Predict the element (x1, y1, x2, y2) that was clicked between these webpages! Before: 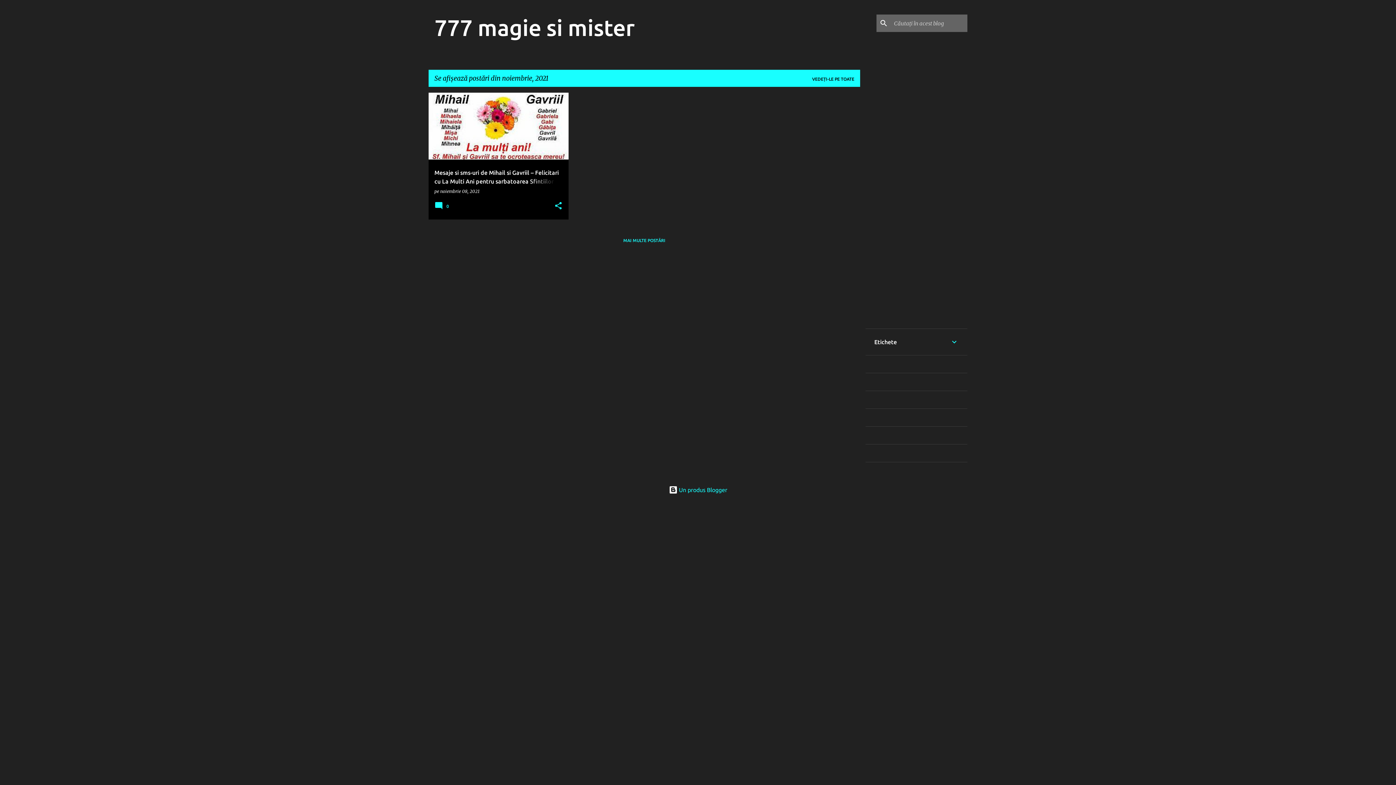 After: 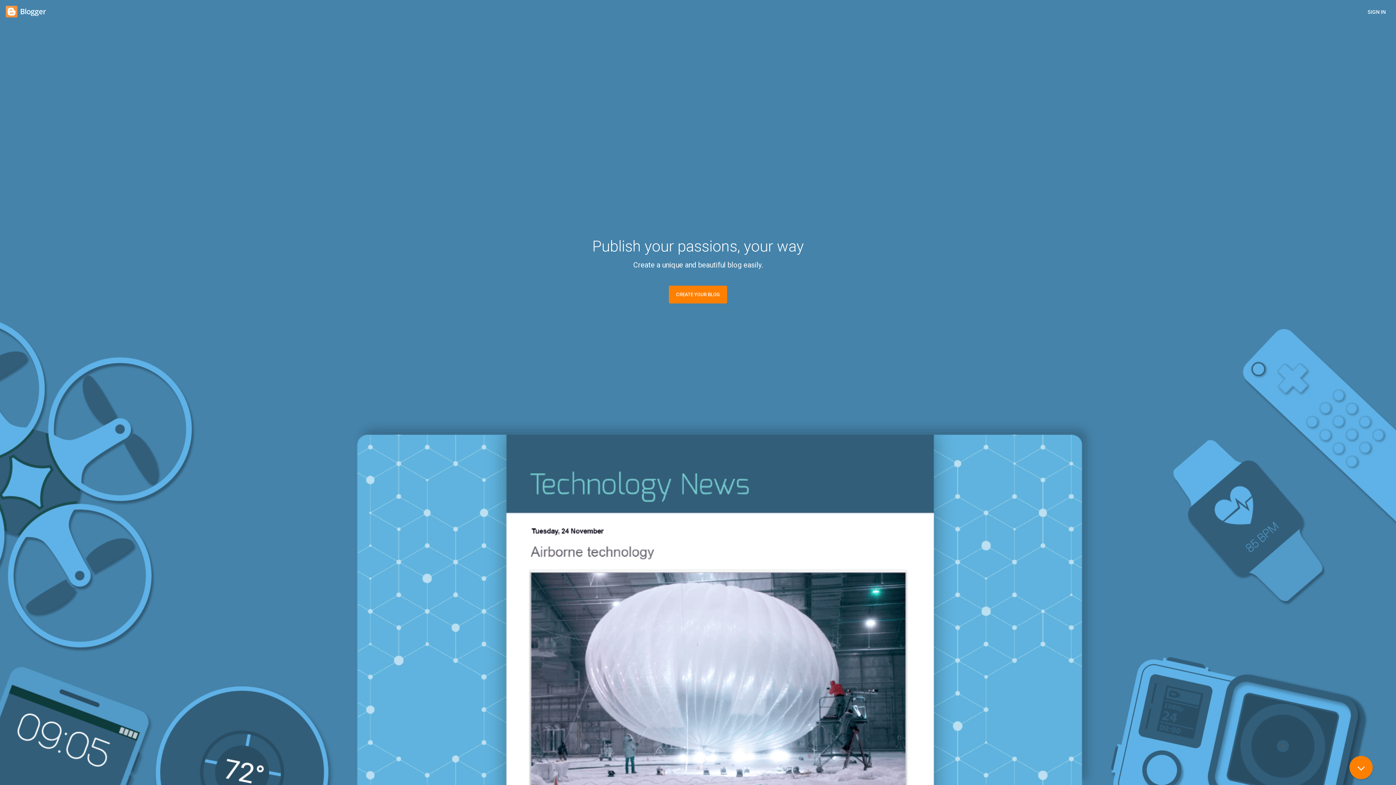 Action: bbox: (668, 486, 727, 493) label:  Un produs Blogger